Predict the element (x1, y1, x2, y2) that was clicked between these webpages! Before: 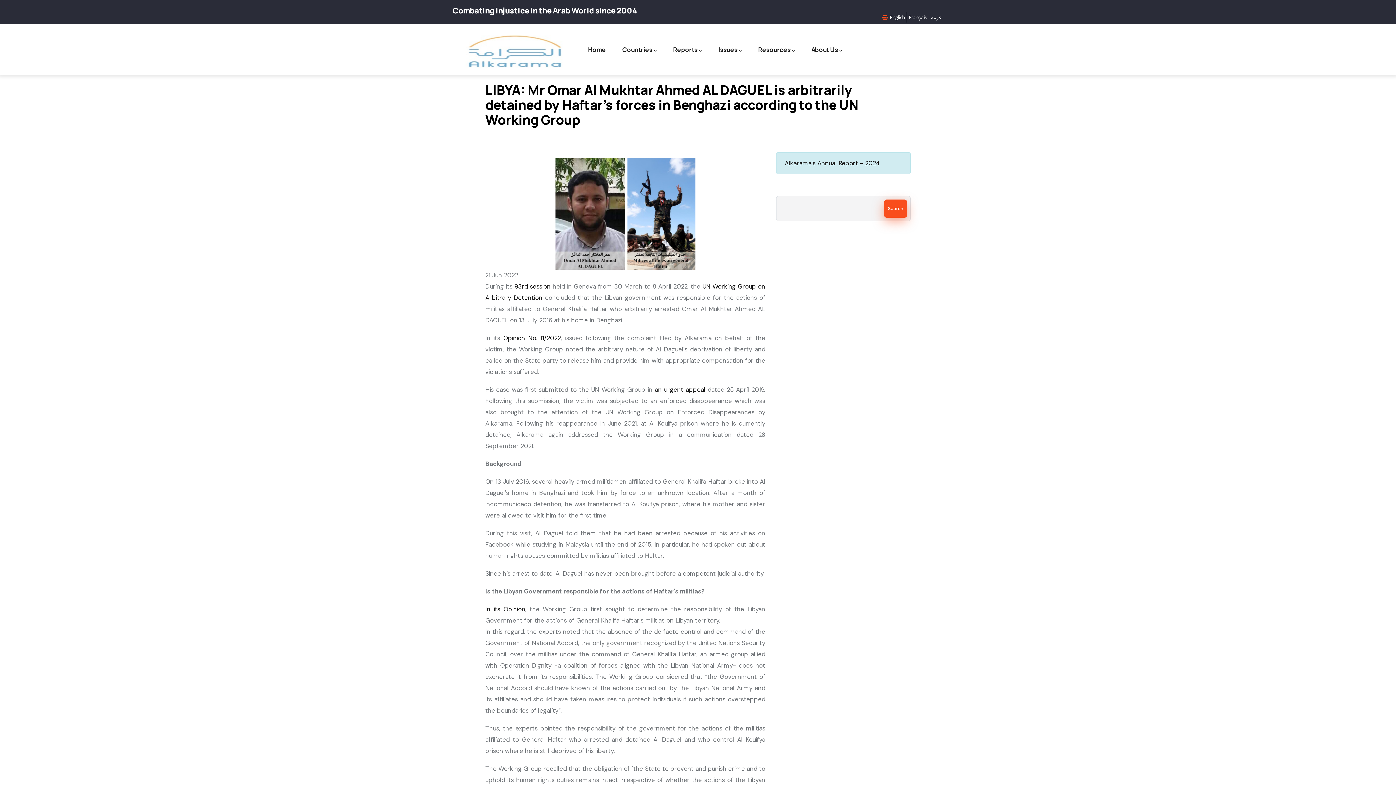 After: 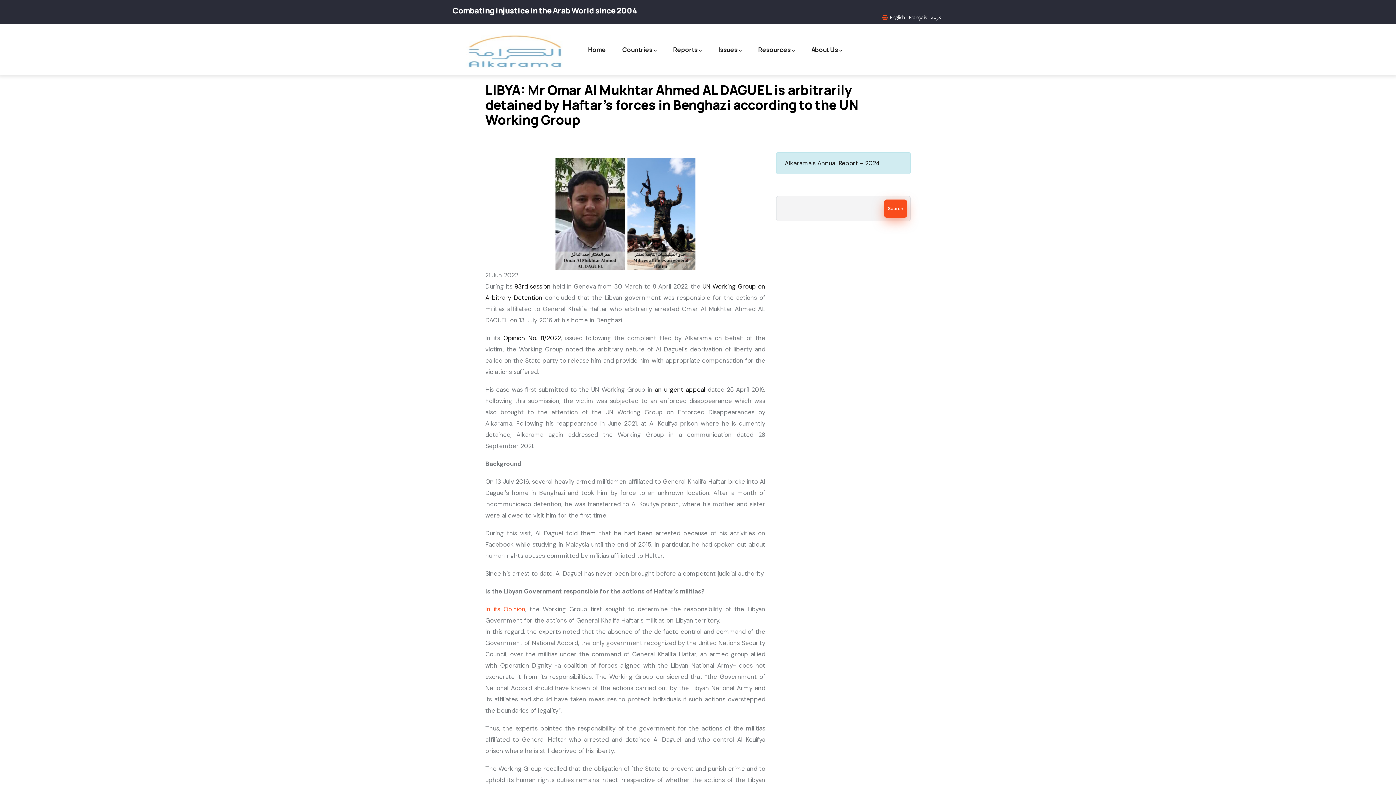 Action: bbox: (485, 605, 525, 613) label: In its Opinion